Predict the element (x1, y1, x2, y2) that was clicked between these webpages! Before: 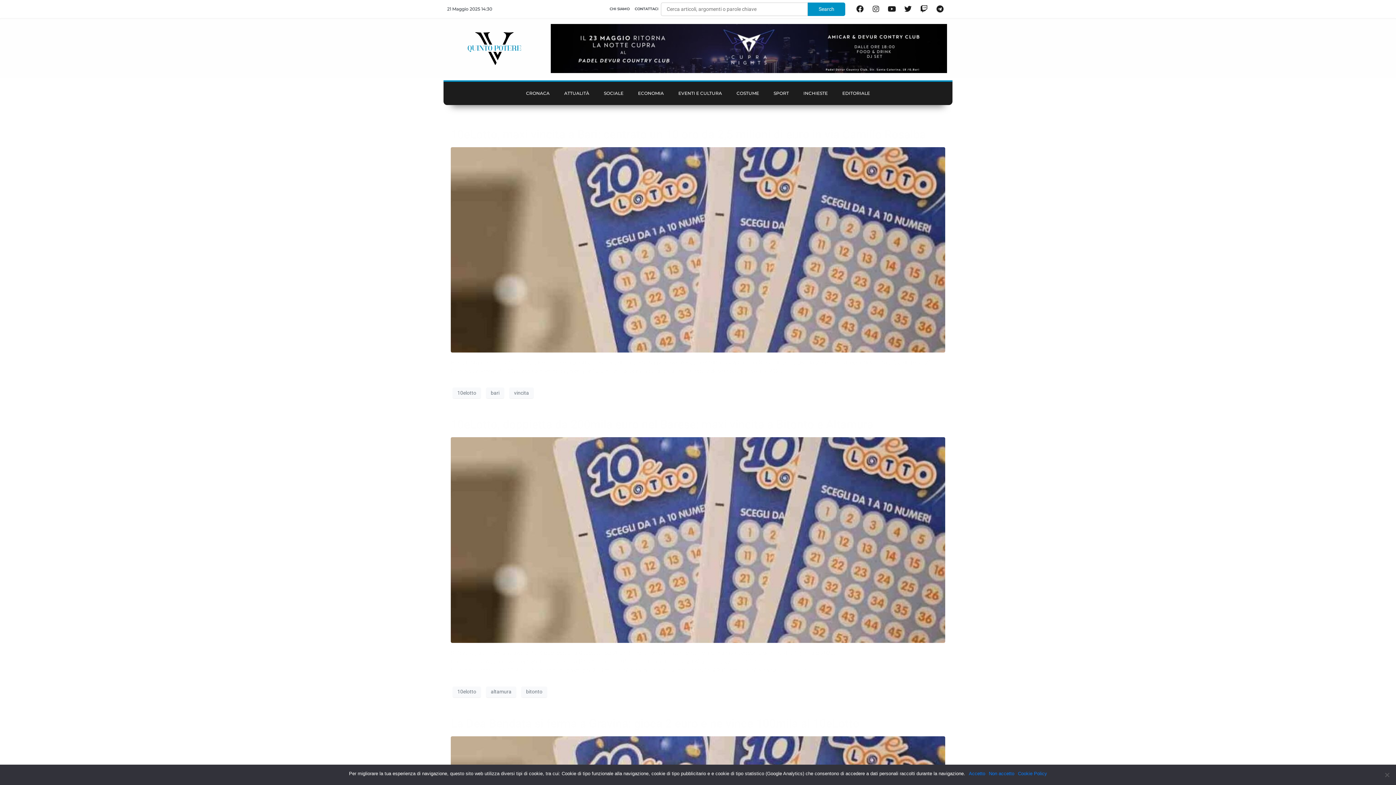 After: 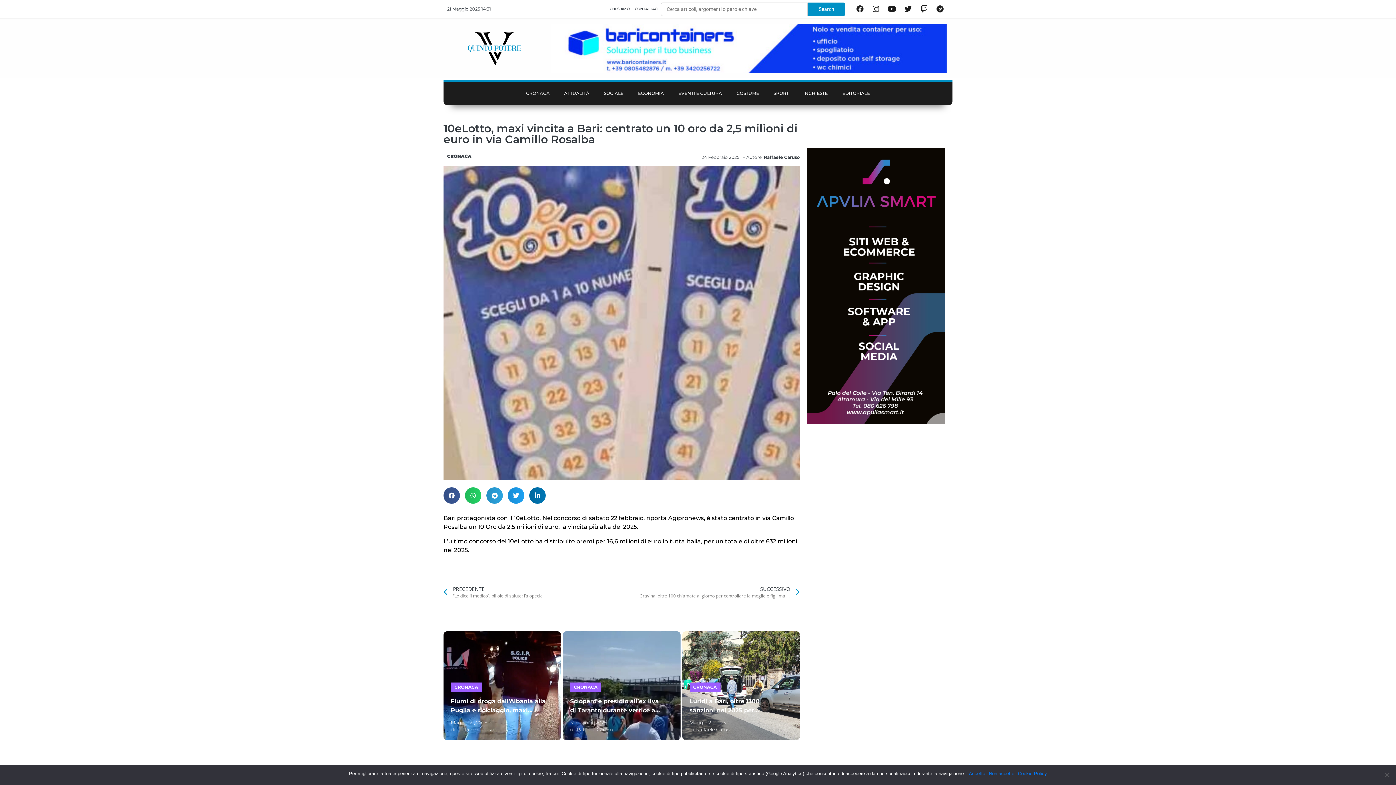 Action: label: 10eLotto, maxi vincita a Bari: centrato un 10 oro da 2,5 milioni di euro in via Camillo Rosalba bbox: (450, 127, 926, 141)